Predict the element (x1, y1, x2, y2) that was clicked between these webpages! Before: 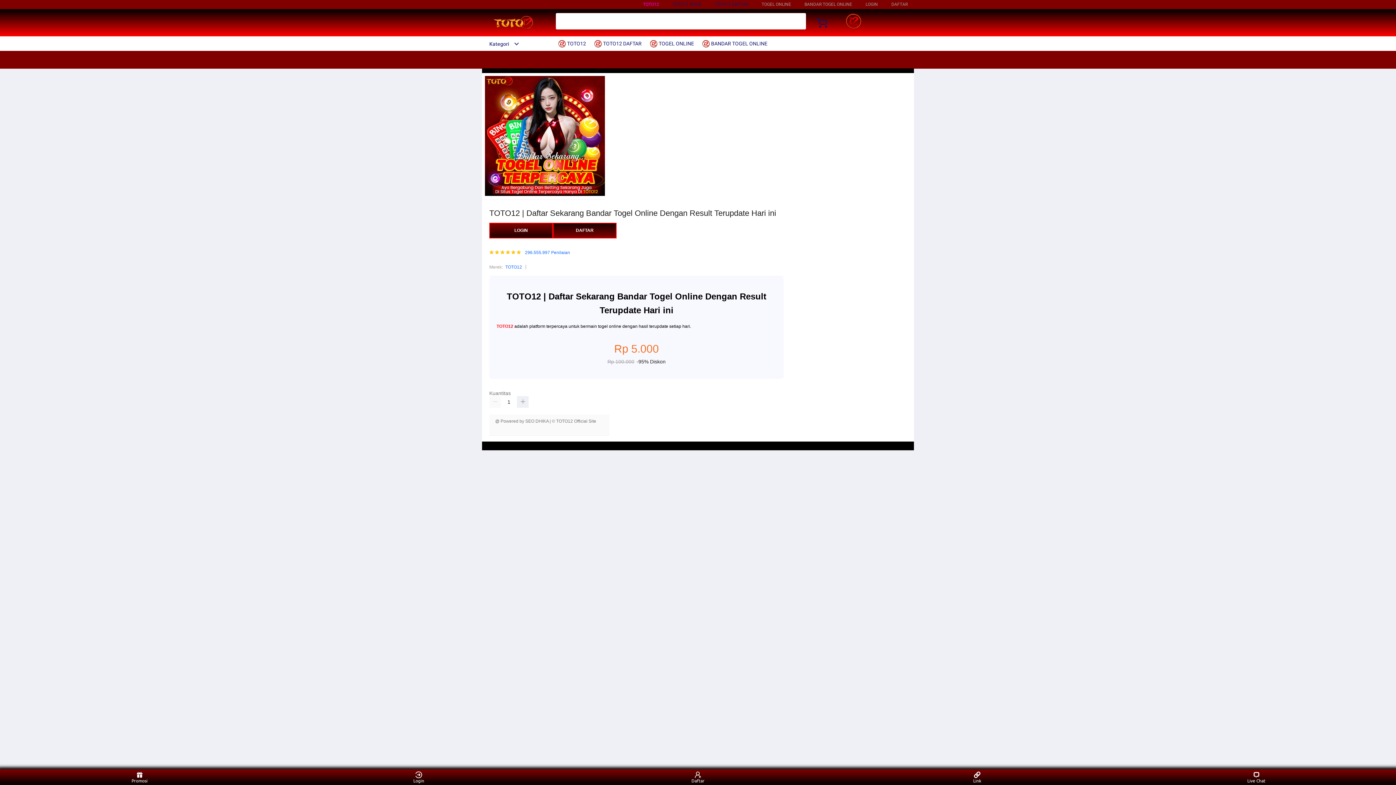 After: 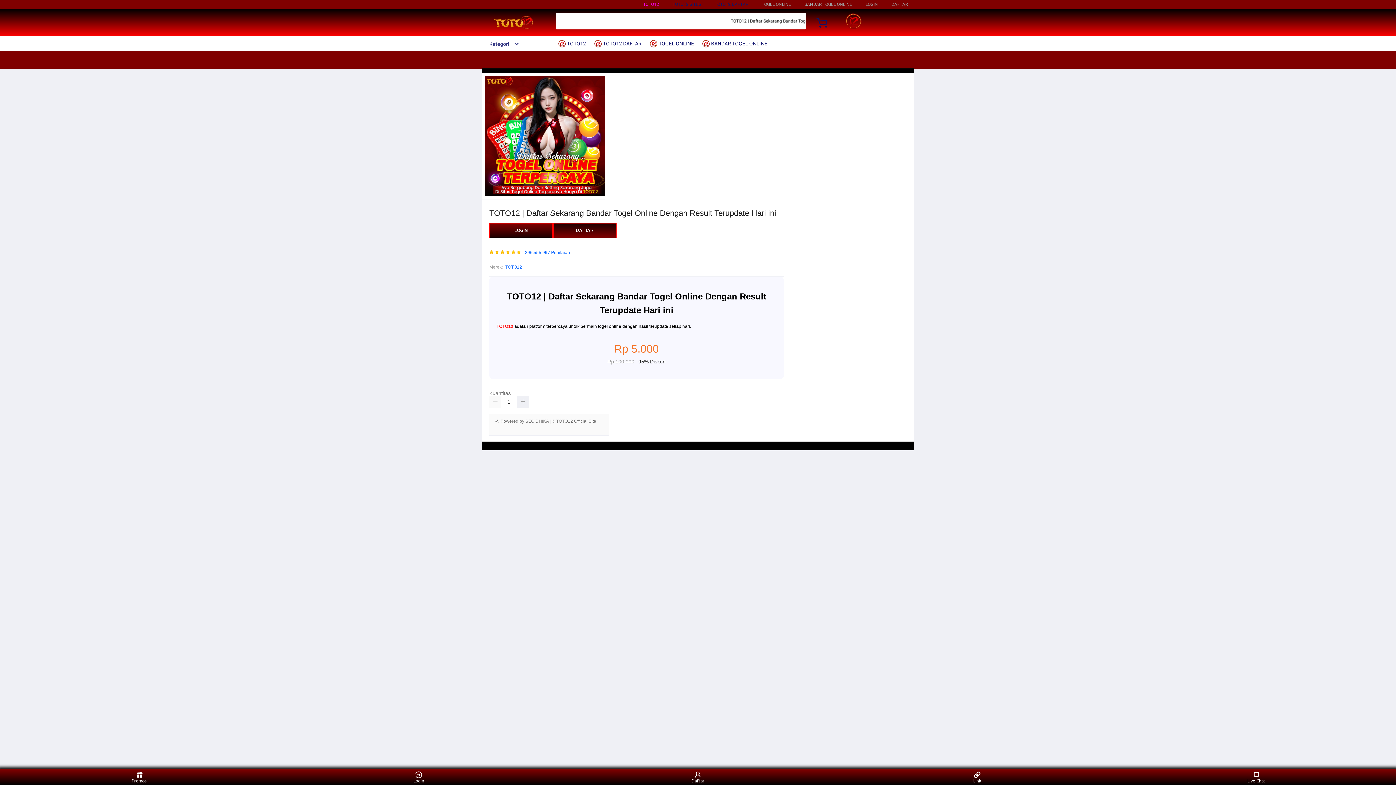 Action: label:  BANDAR TOGEL ONLINE bbox: (702, 36, 771, 50)